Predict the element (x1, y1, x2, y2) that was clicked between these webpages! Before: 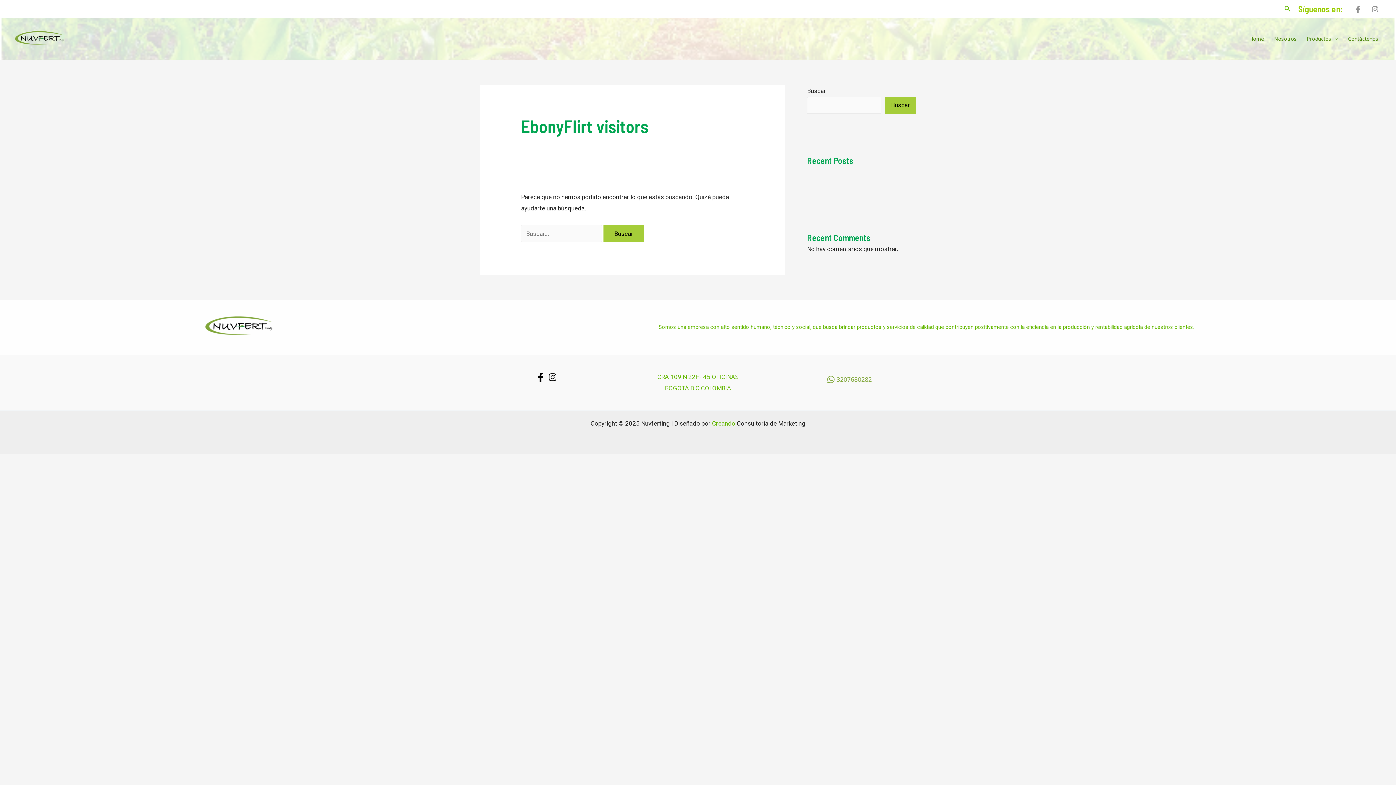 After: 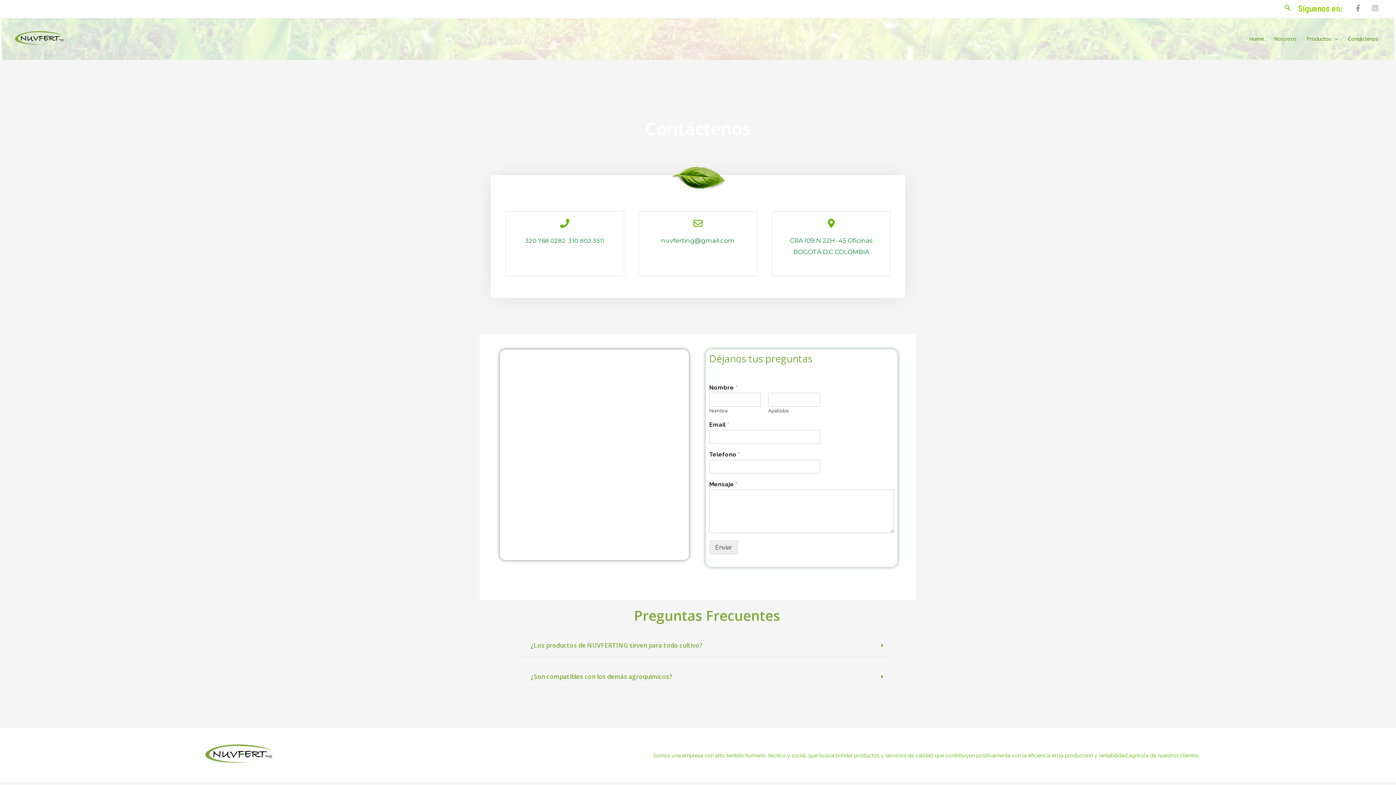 Action: bbox: (1343, 26, 1383, 51) label: Contáctenos